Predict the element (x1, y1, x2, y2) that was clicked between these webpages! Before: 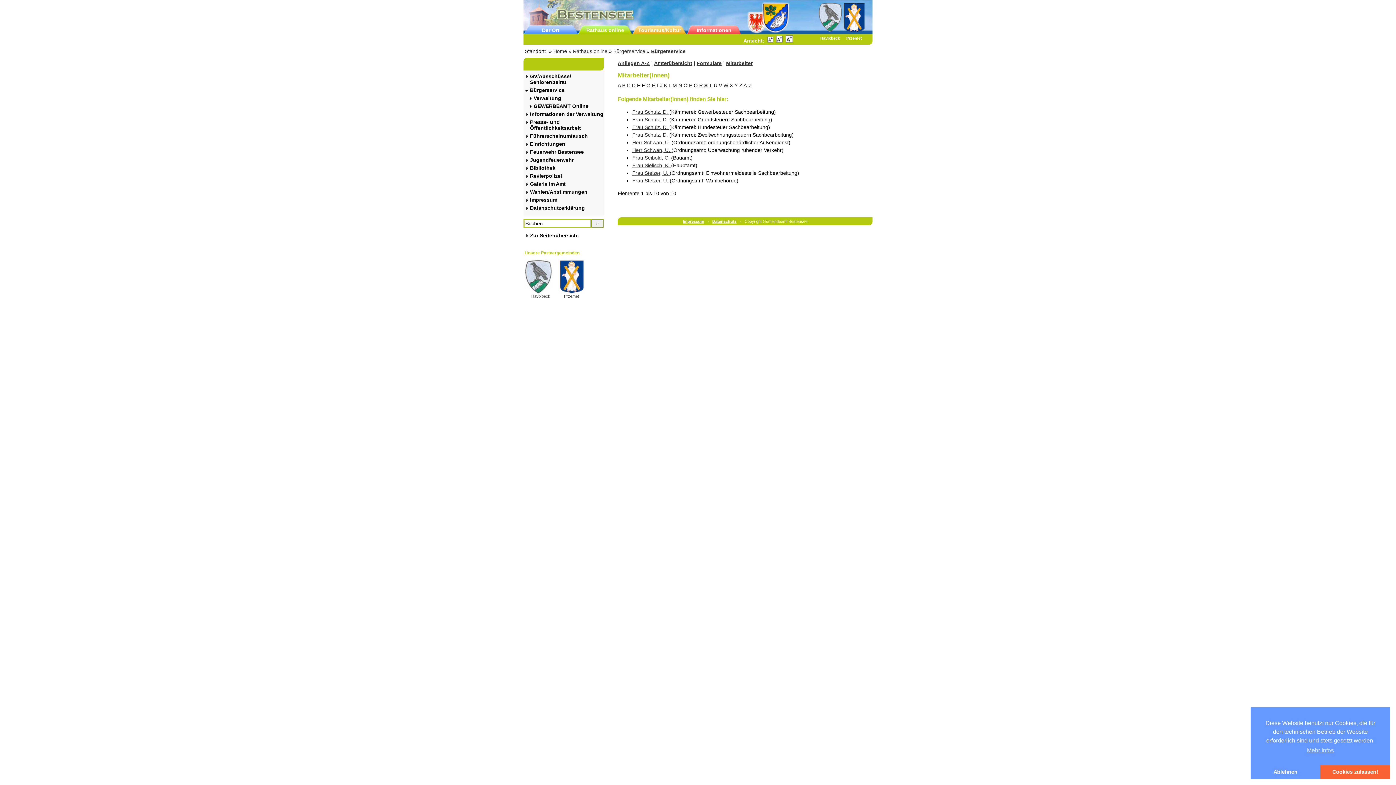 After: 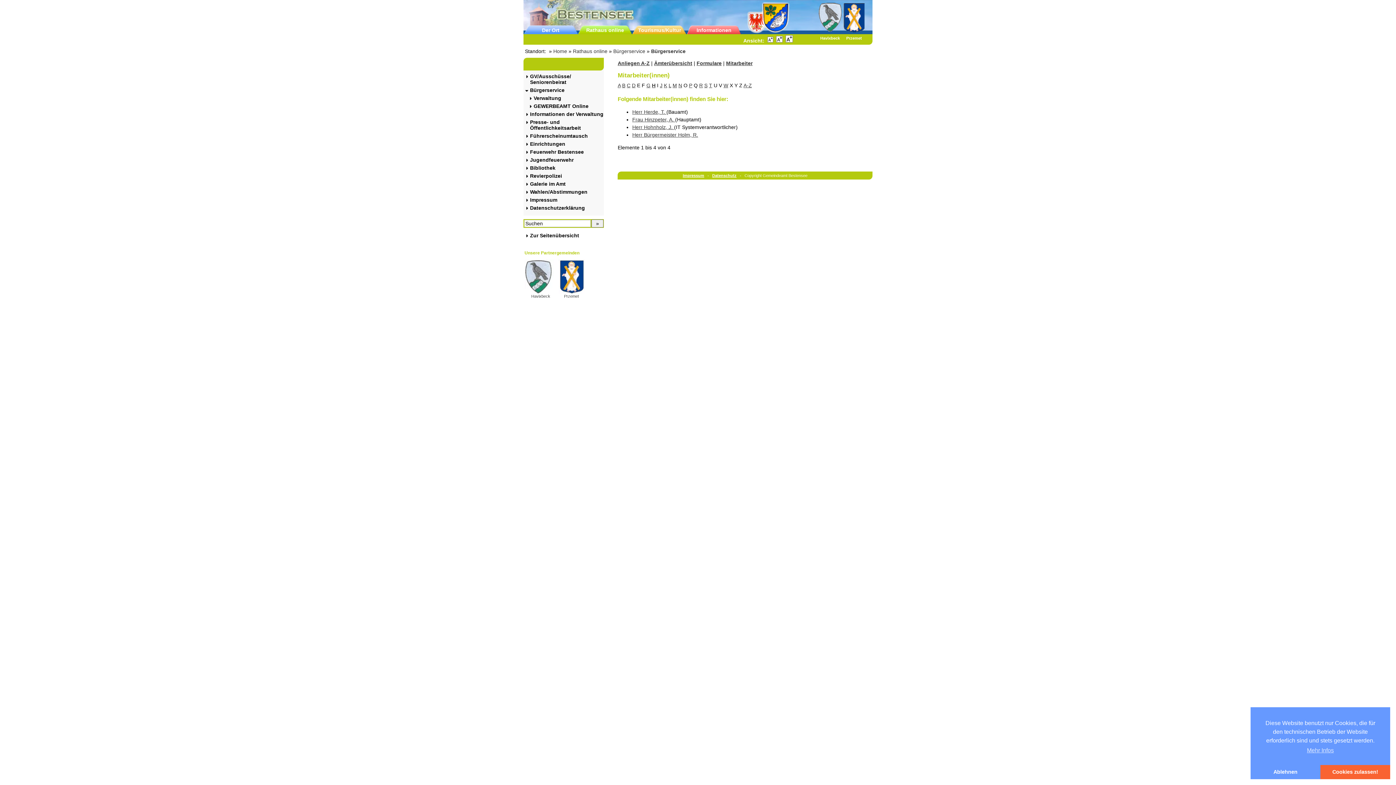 Action: bbox: (652, 82, 655, 88) label: H